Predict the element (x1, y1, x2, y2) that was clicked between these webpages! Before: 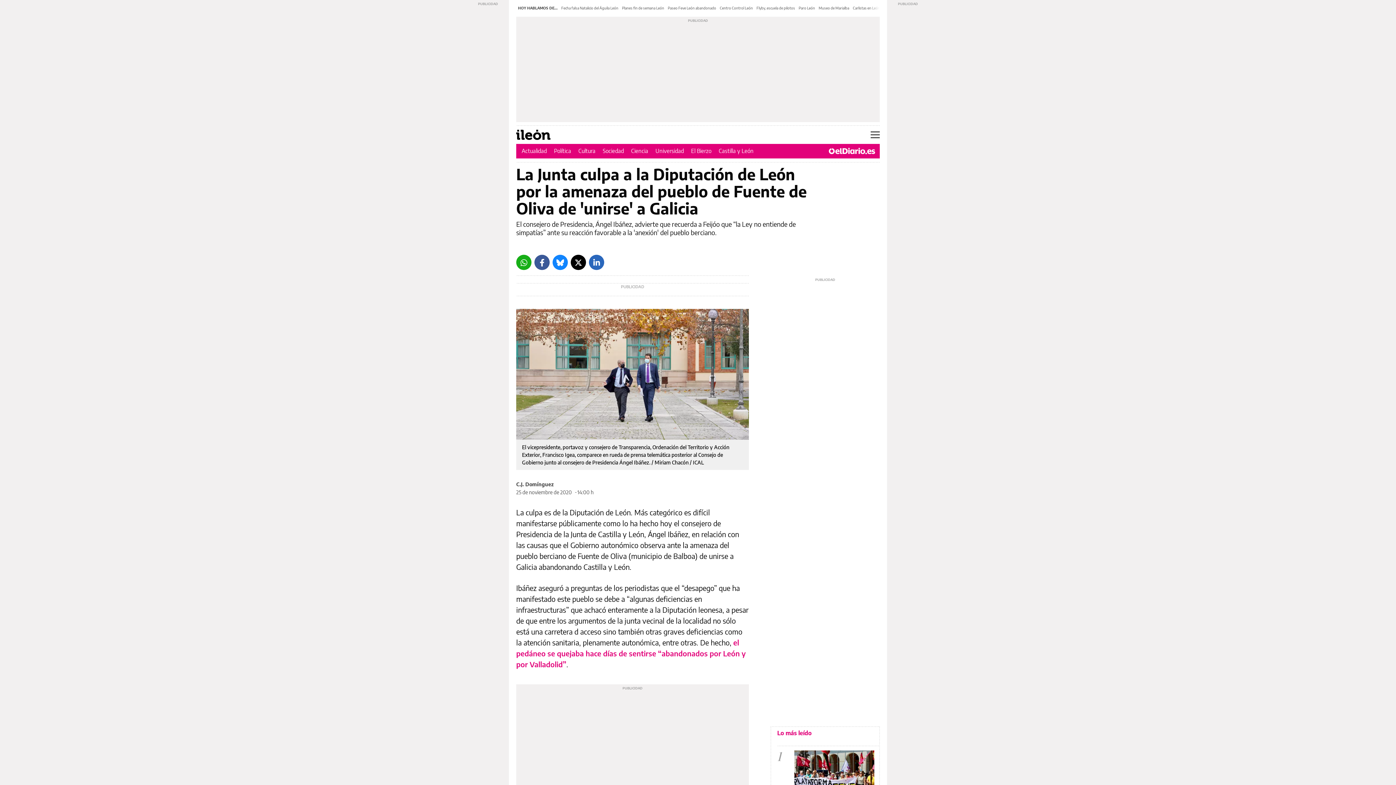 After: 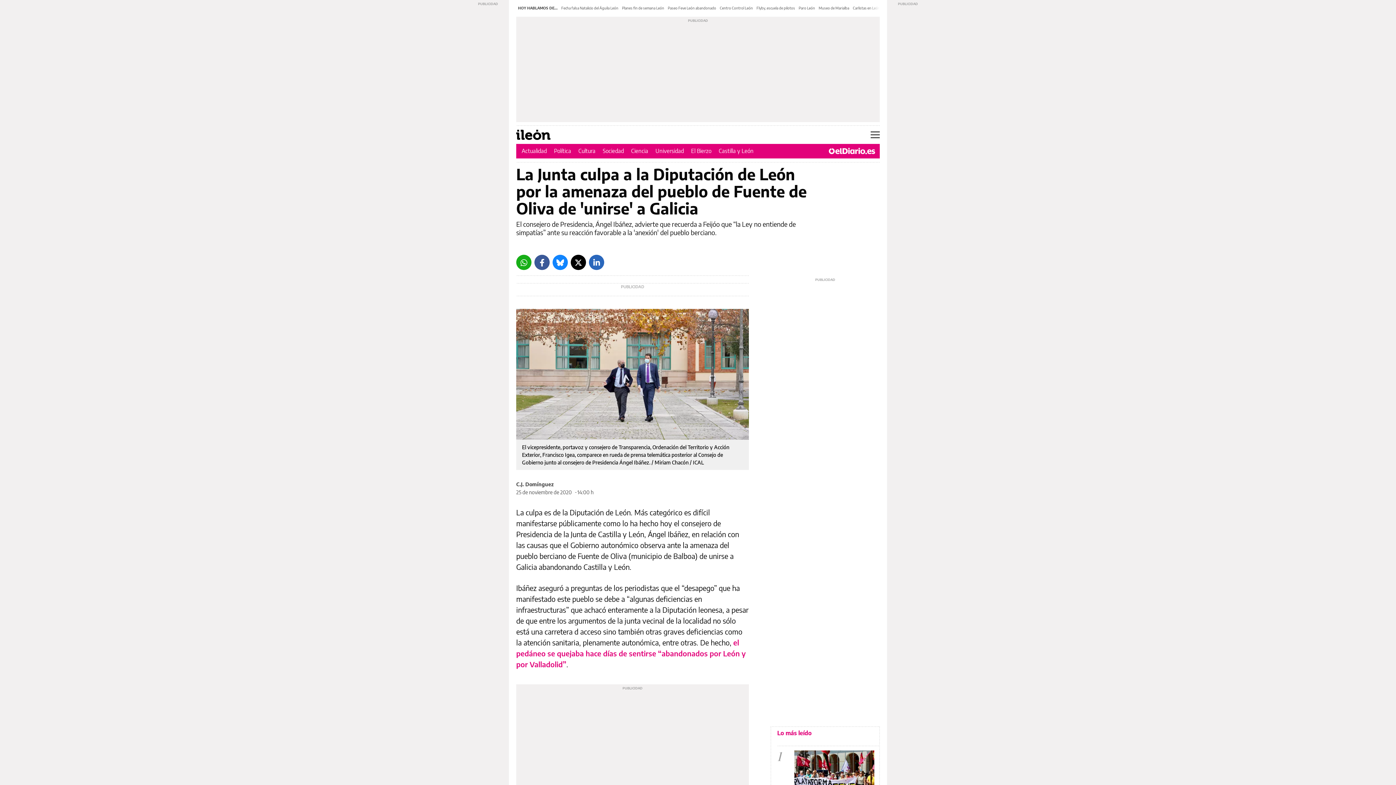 Action: bbox: (570, 254, 586, 270) label: Twitter